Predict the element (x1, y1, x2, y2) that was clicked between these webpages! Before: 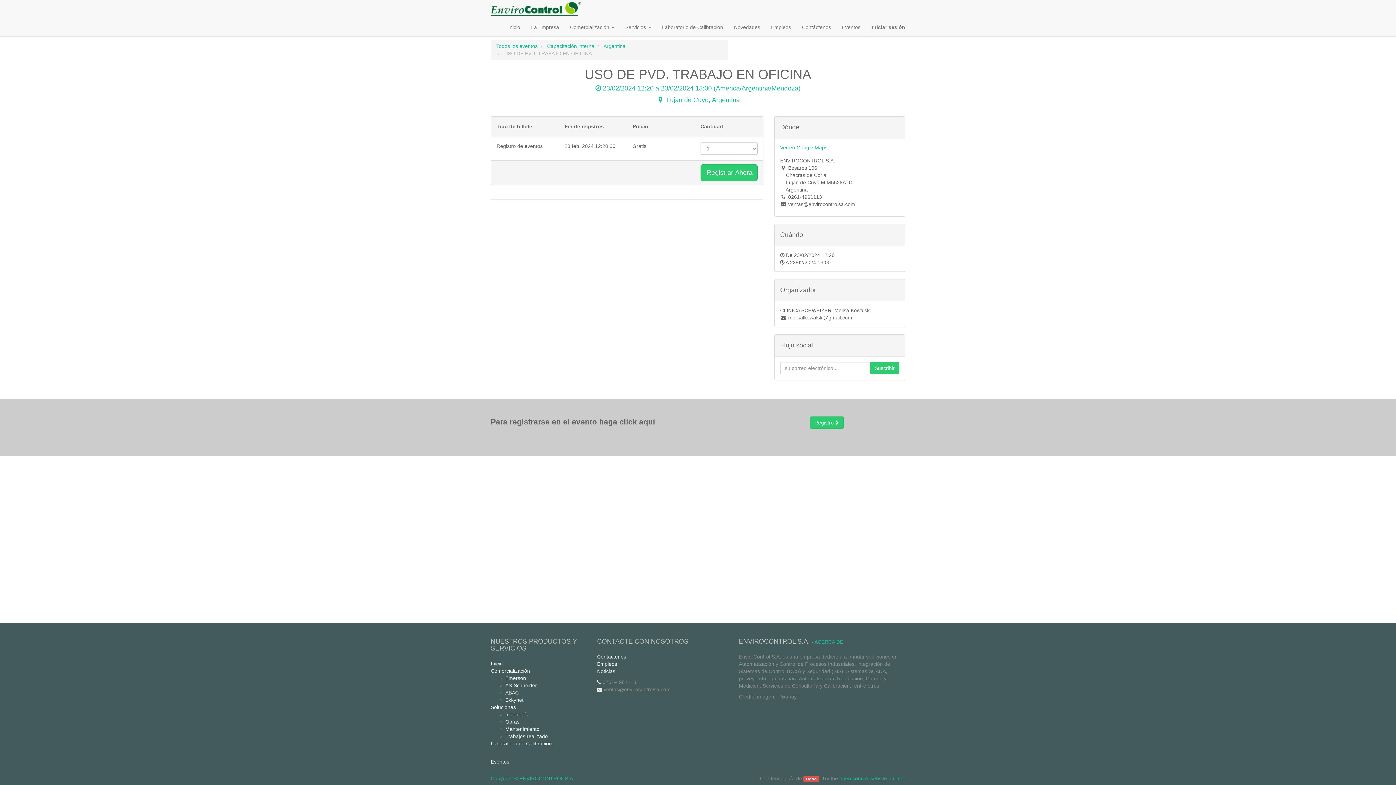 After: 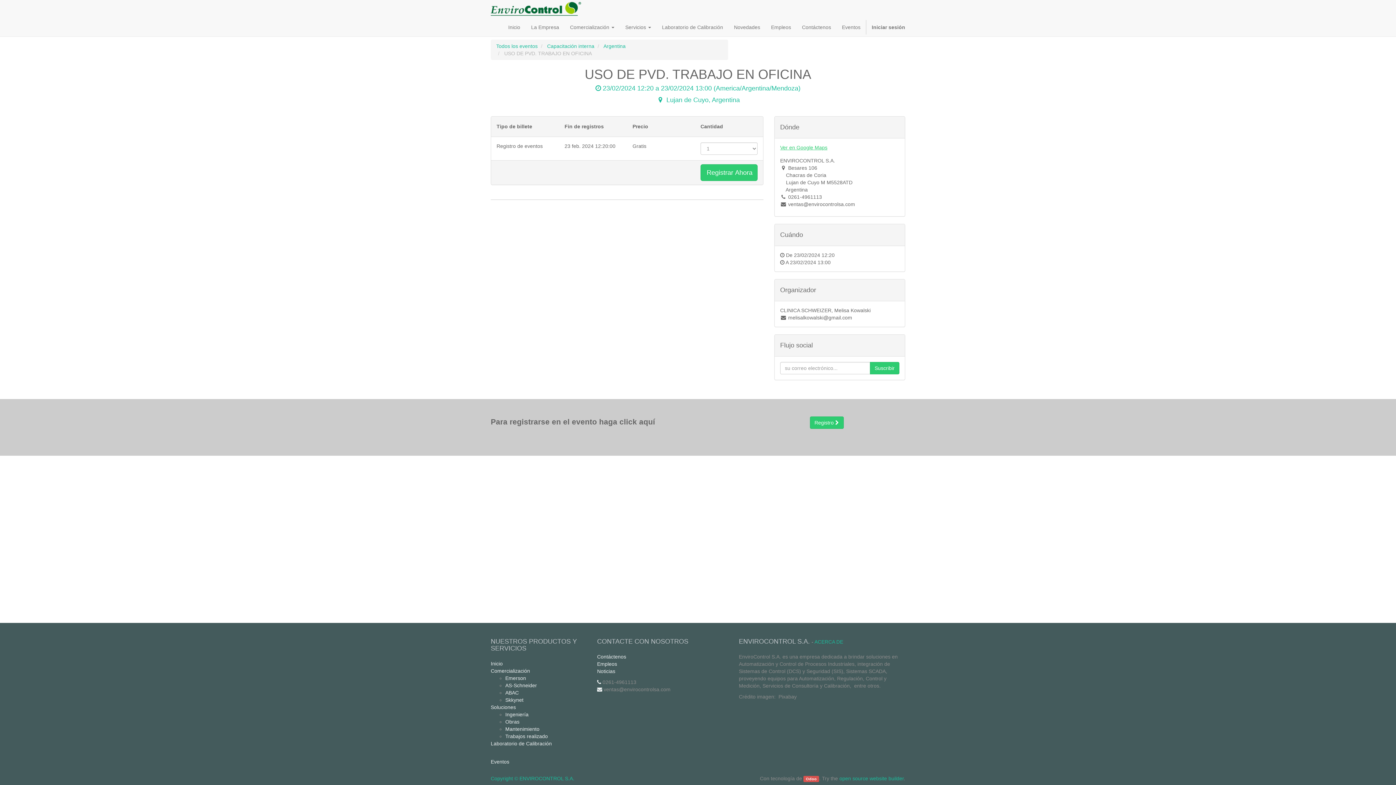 Action: label: Ver en Google Maps bbox: (780, 144, 827, 150)